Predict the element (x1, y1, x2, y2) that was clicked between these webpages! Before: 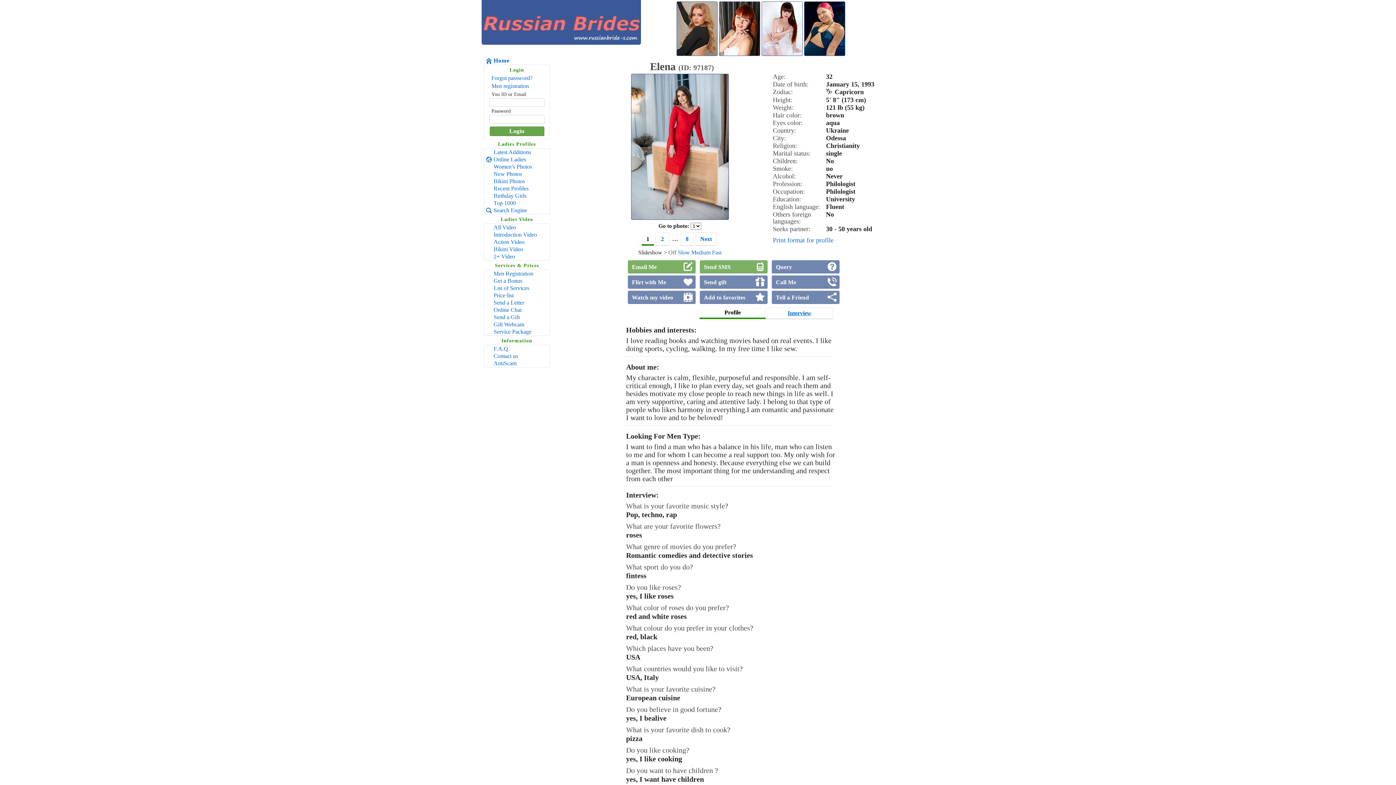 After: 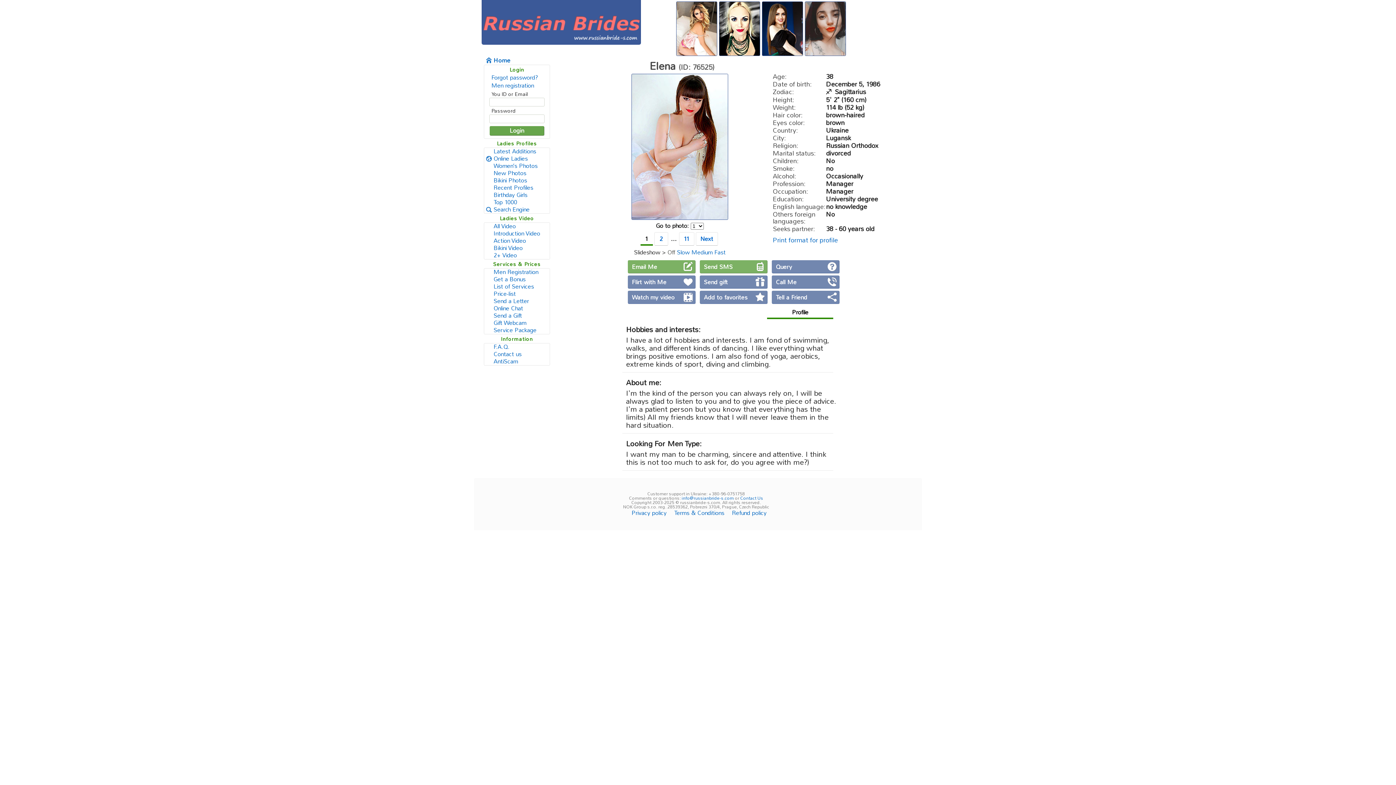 Action: bbox: (761, 50, 802, 57)